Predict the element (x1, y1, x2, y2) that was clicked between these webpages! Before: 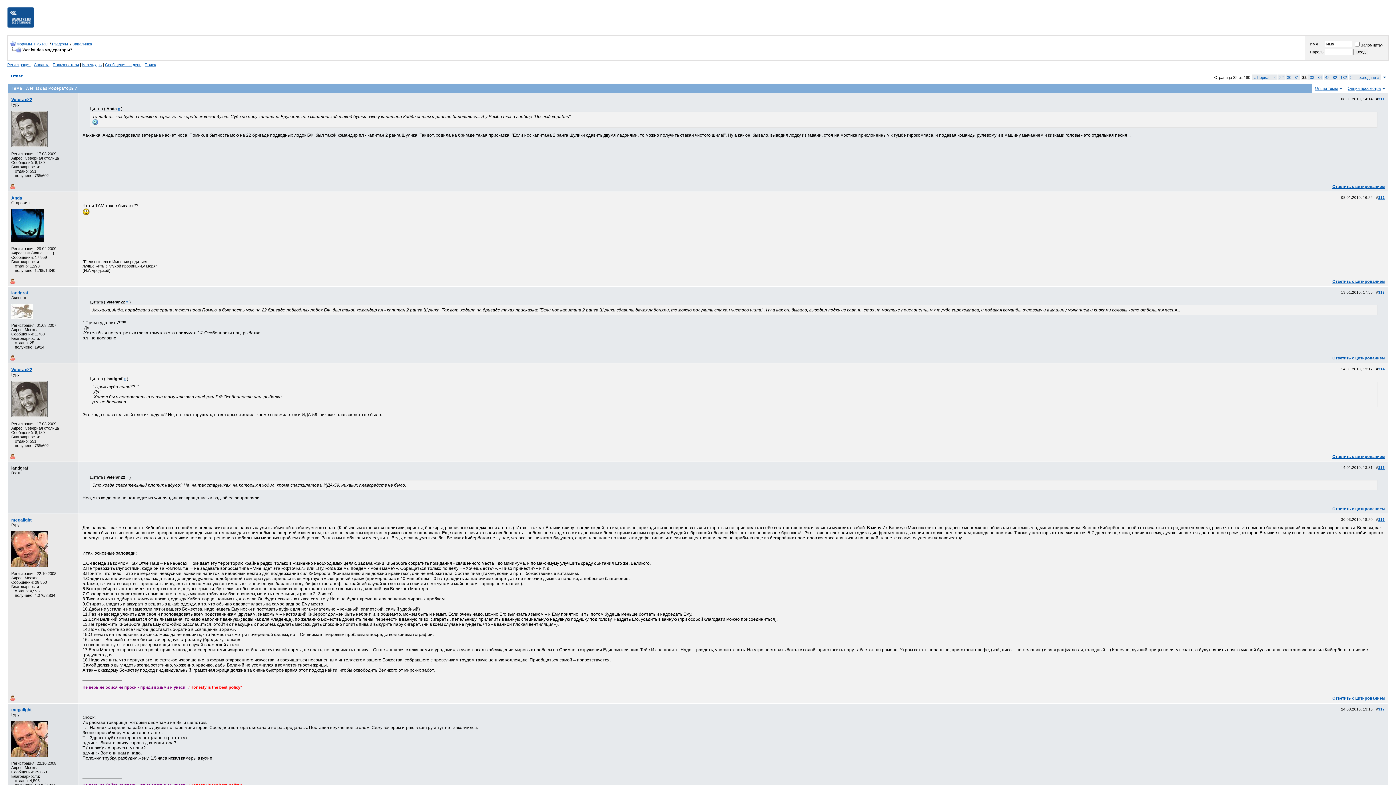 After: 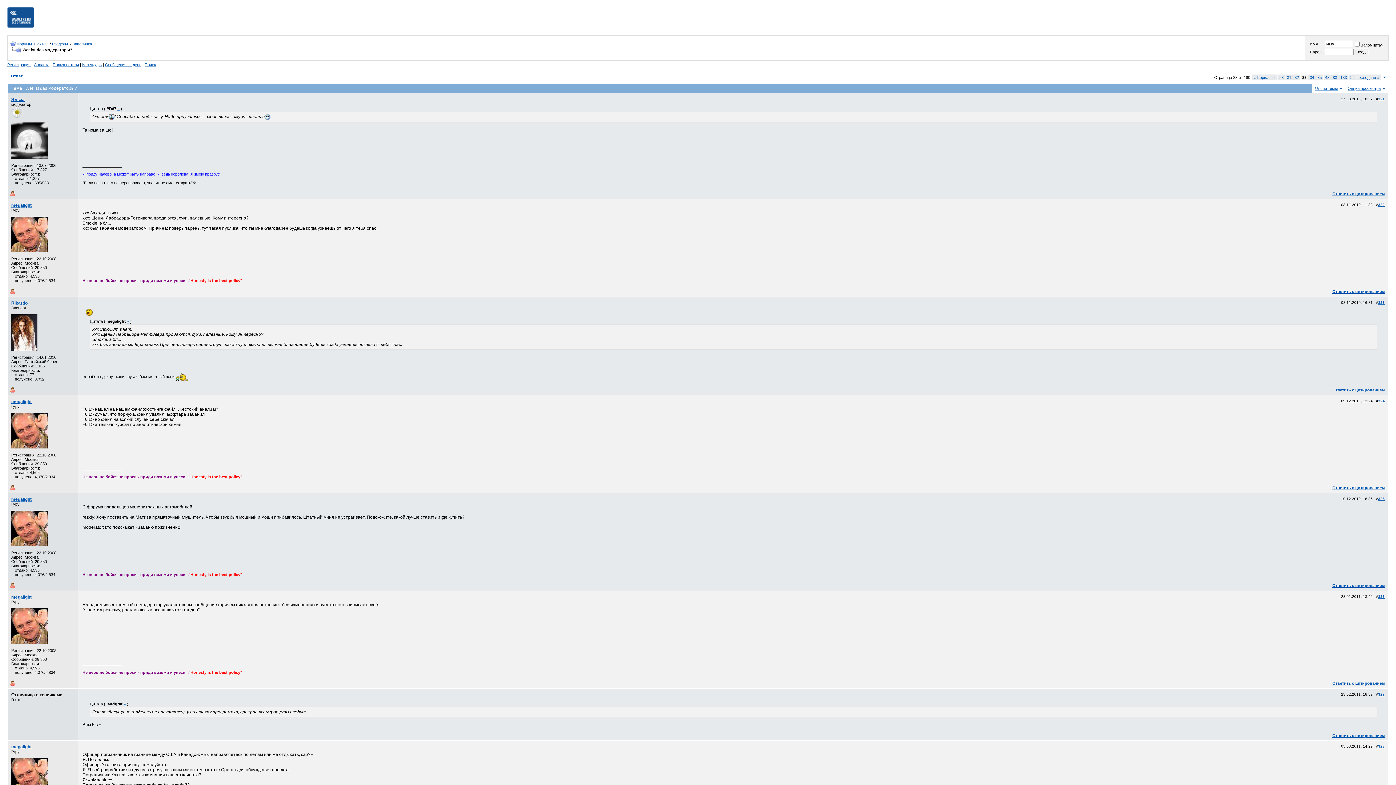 Action: bbox: (1350, 75, 1352, 79) label: >